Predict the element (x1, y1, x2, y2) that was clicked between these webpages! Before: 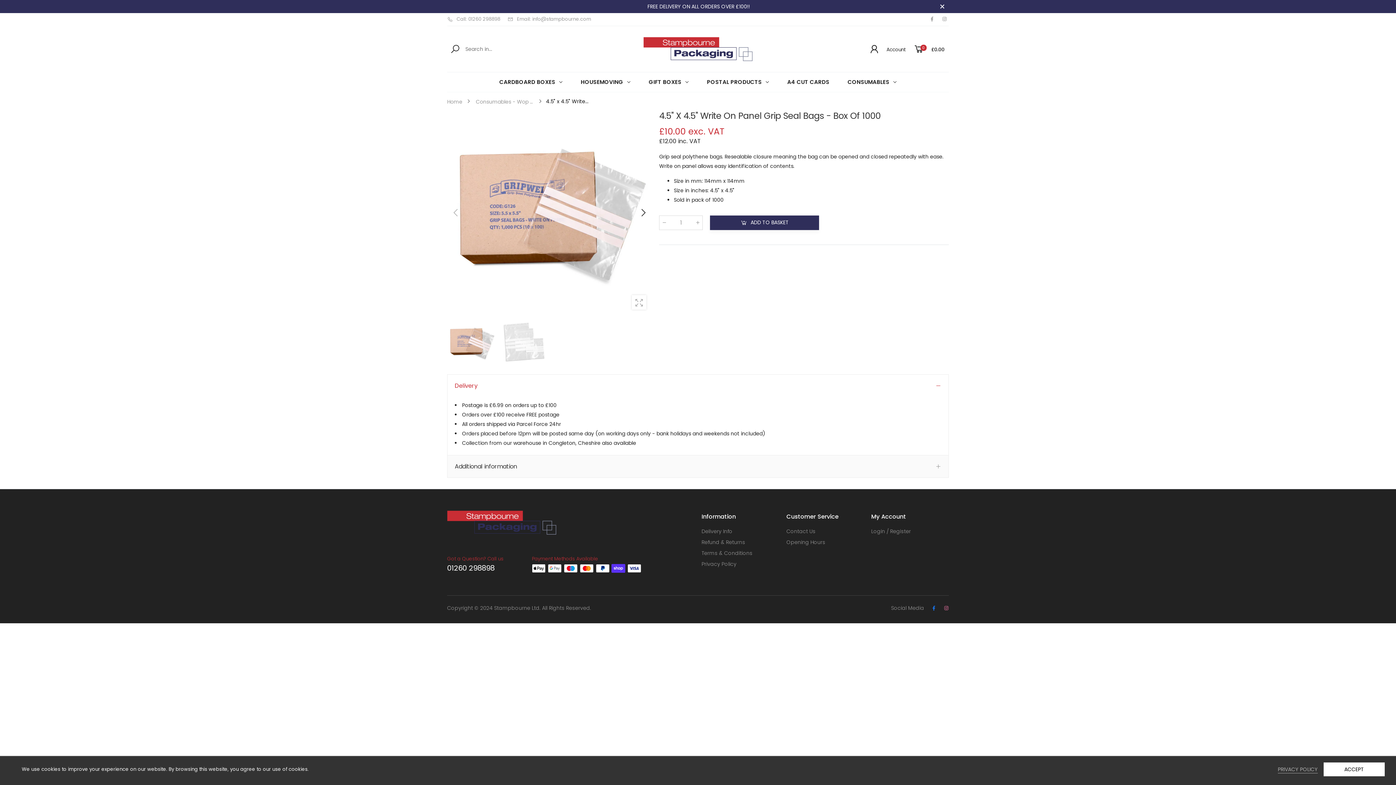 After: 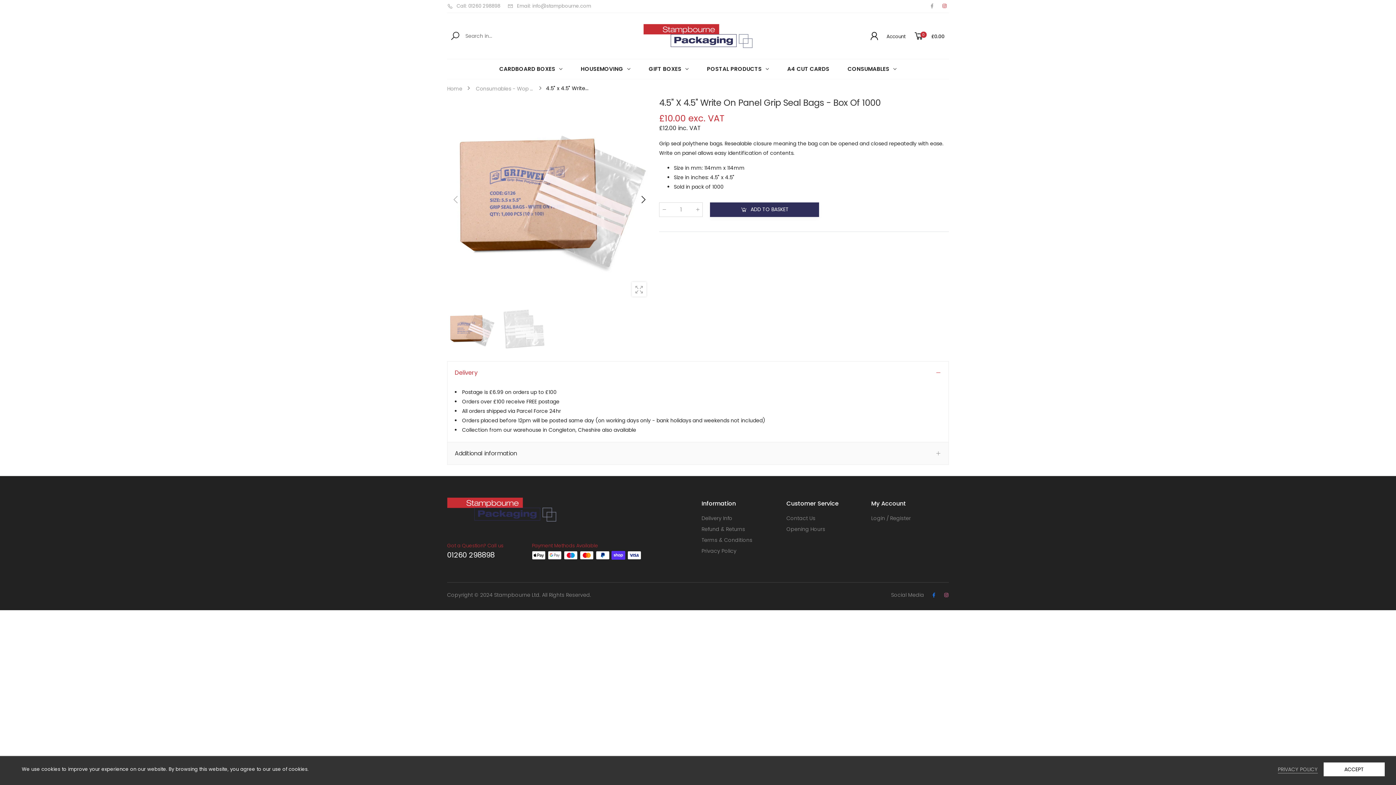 Action: bbox: (936, 0, 949, 13)